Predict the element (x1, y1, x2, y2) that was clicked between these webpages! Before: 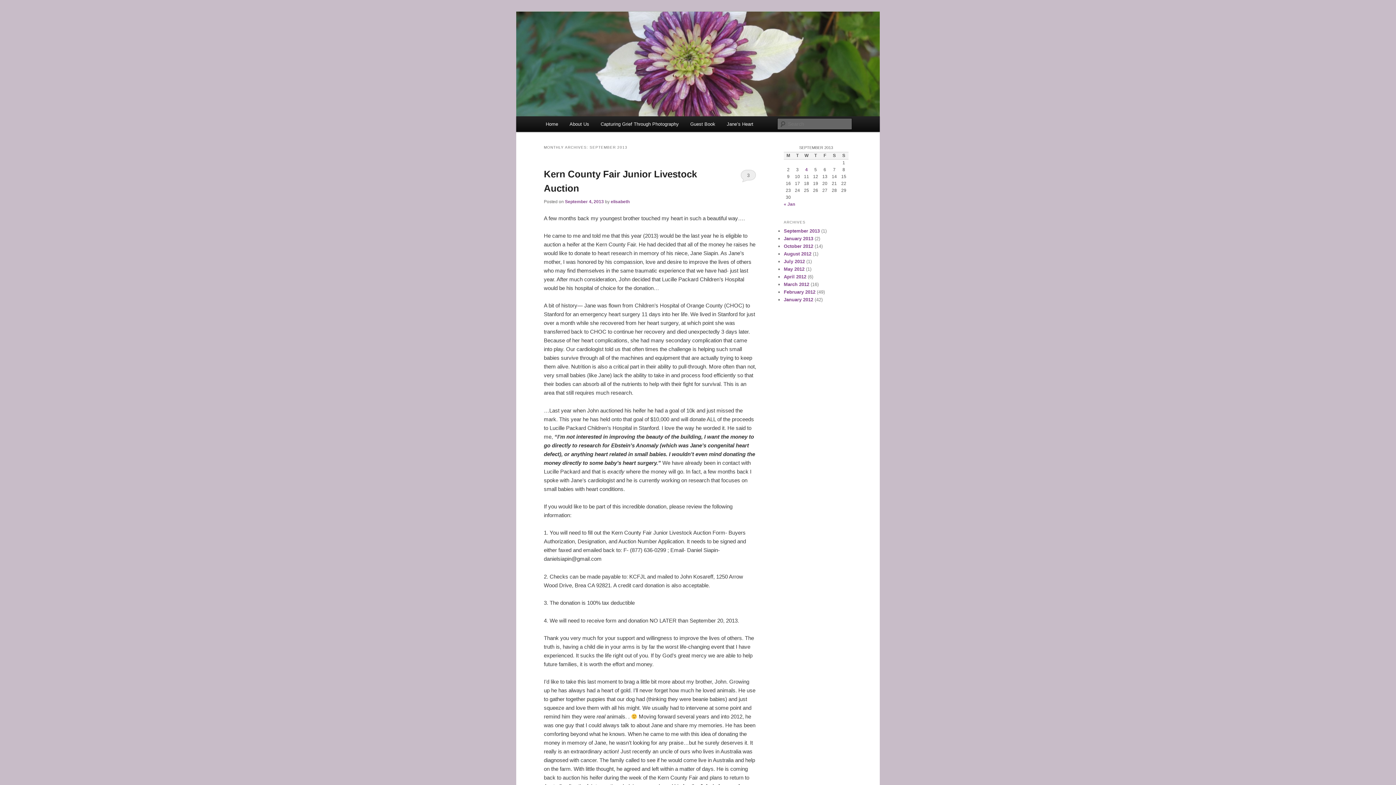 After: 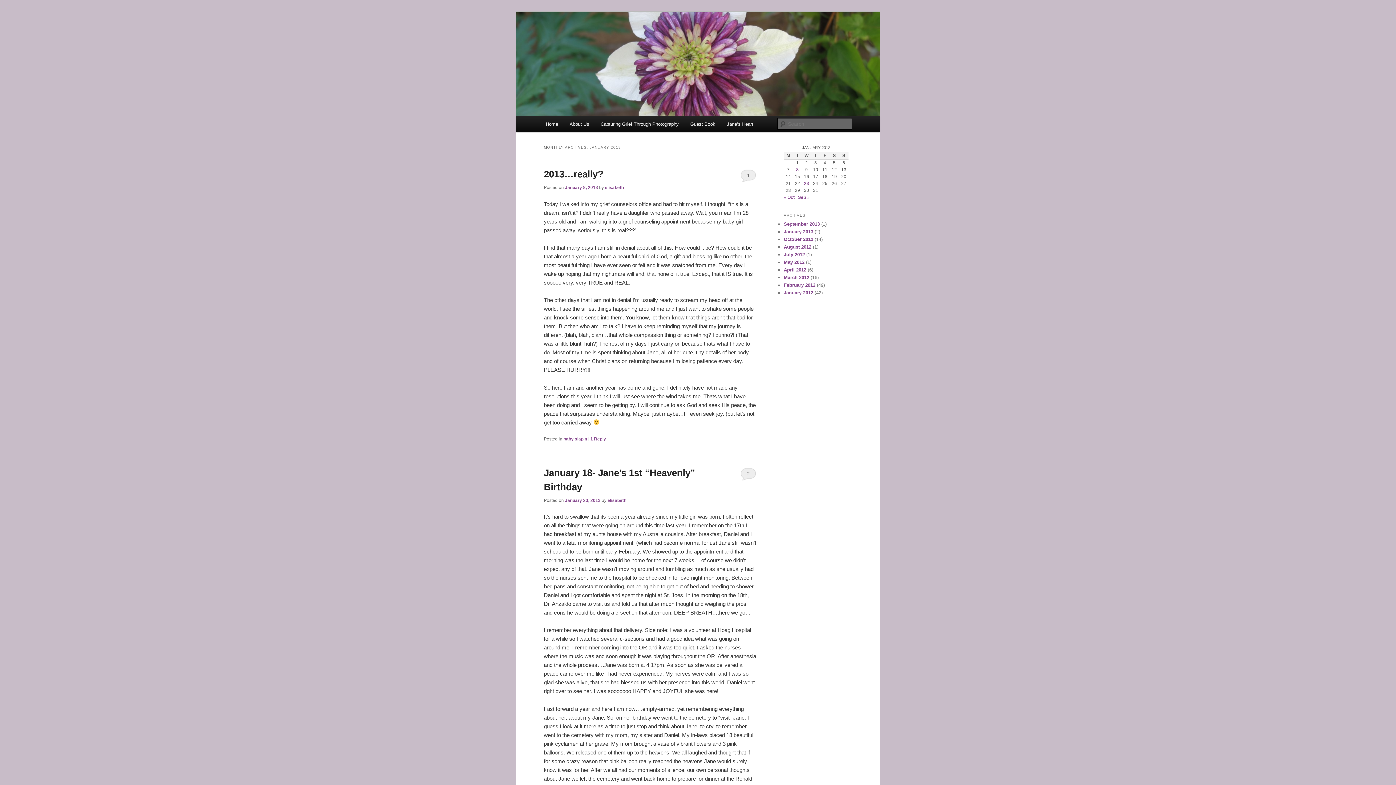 Action: label: « Jan bbox: (784, 201, 795, 207)